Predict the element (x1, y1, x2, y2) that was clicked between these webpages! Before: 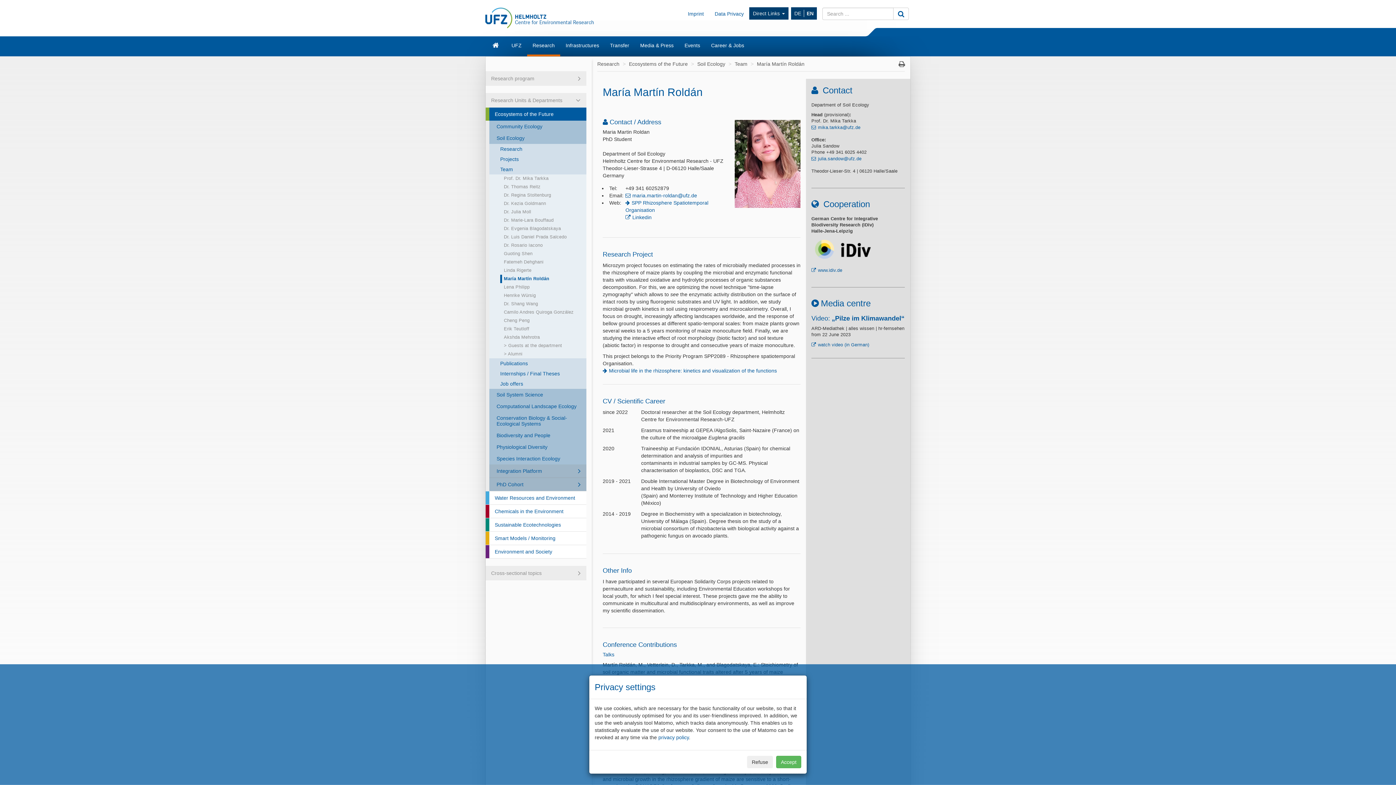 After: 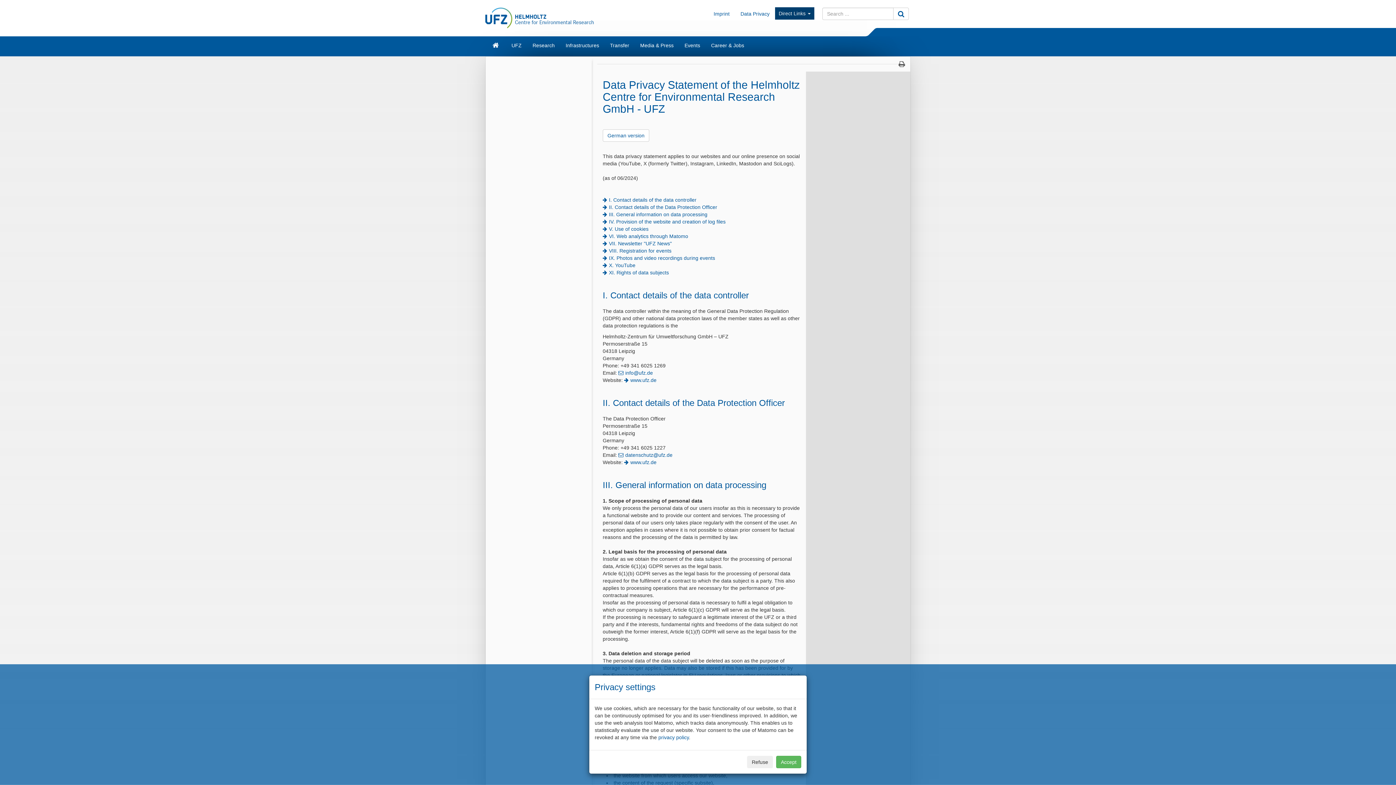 Action: label: Data Privacy bbox: (709, 4, 749, 22)